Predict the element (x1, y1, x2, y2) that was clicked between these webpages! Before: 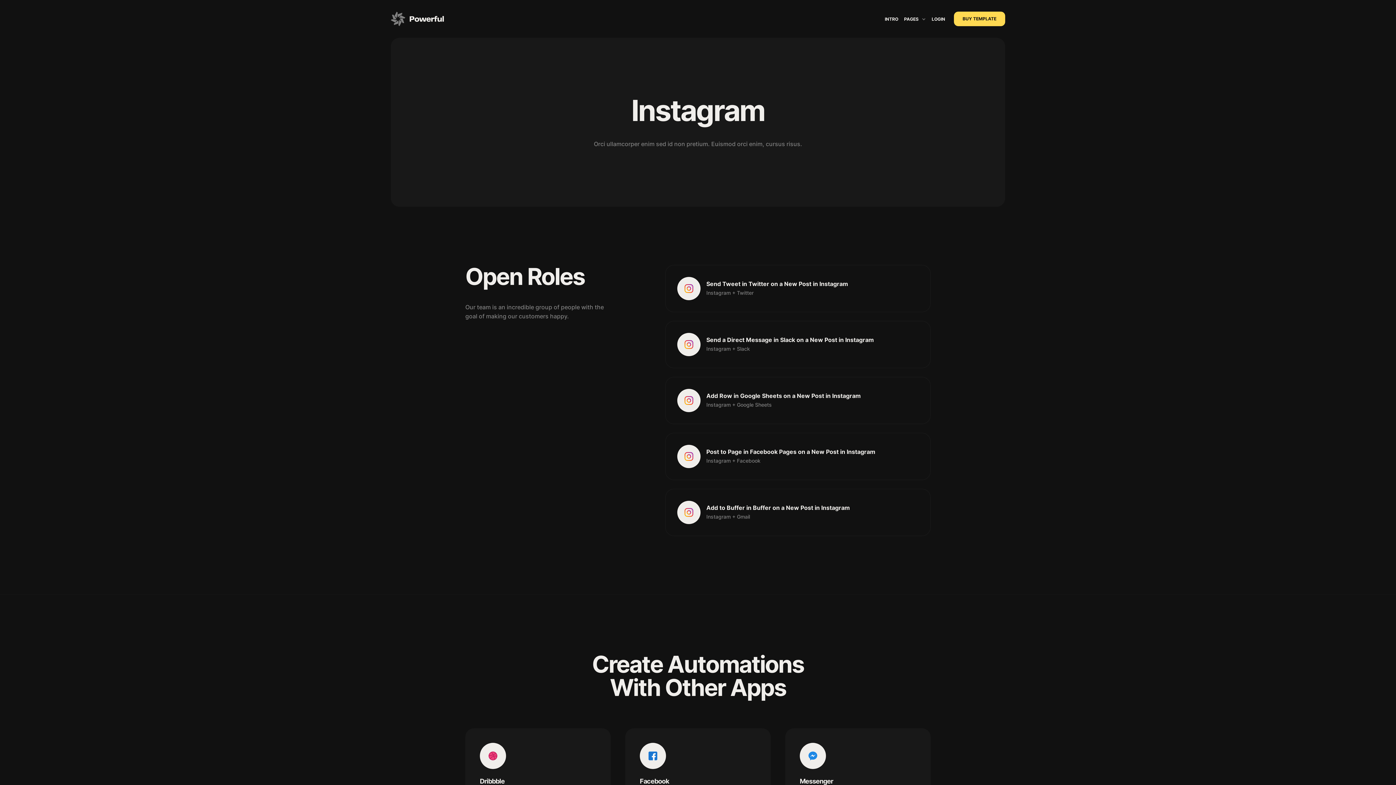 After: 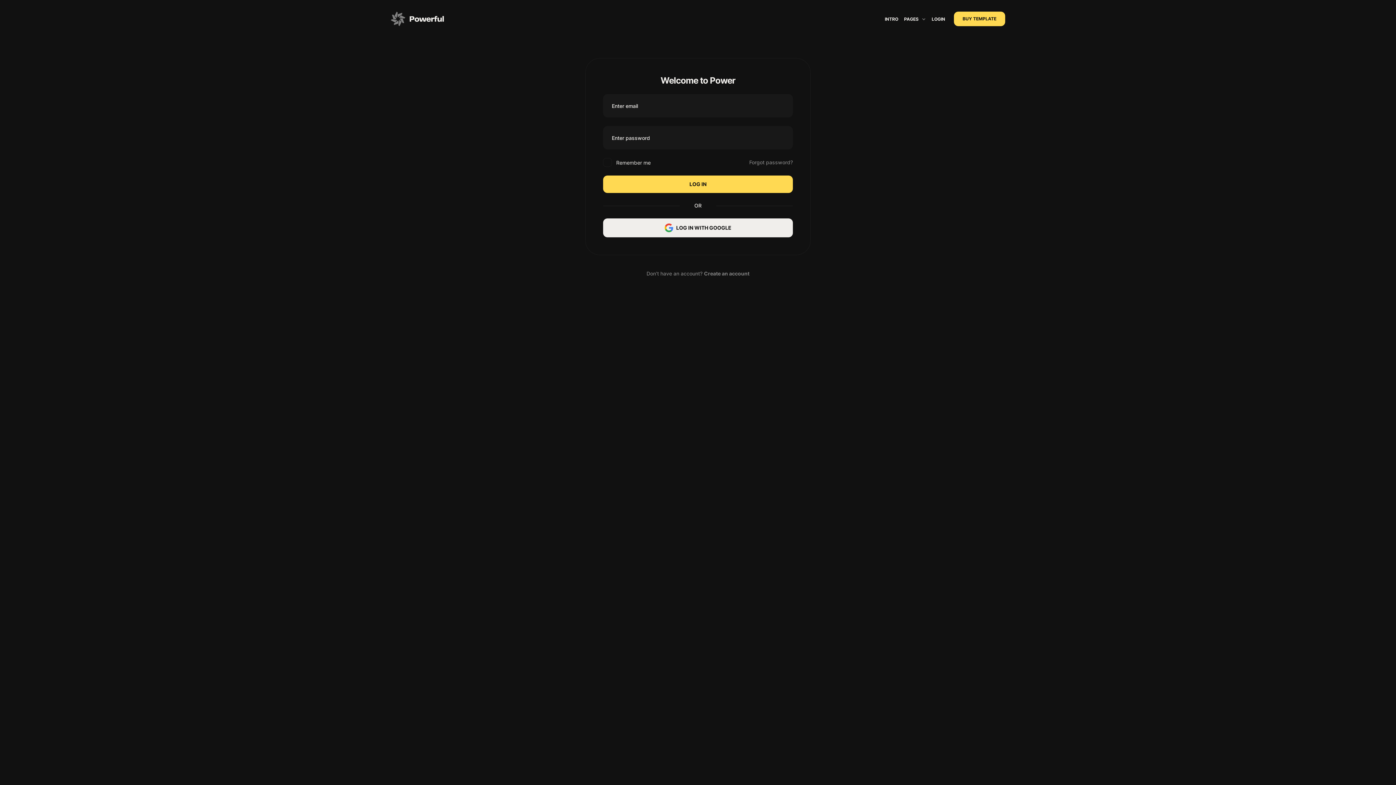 Action: label: LOGIN bbox: (931, 16, 945, 21)